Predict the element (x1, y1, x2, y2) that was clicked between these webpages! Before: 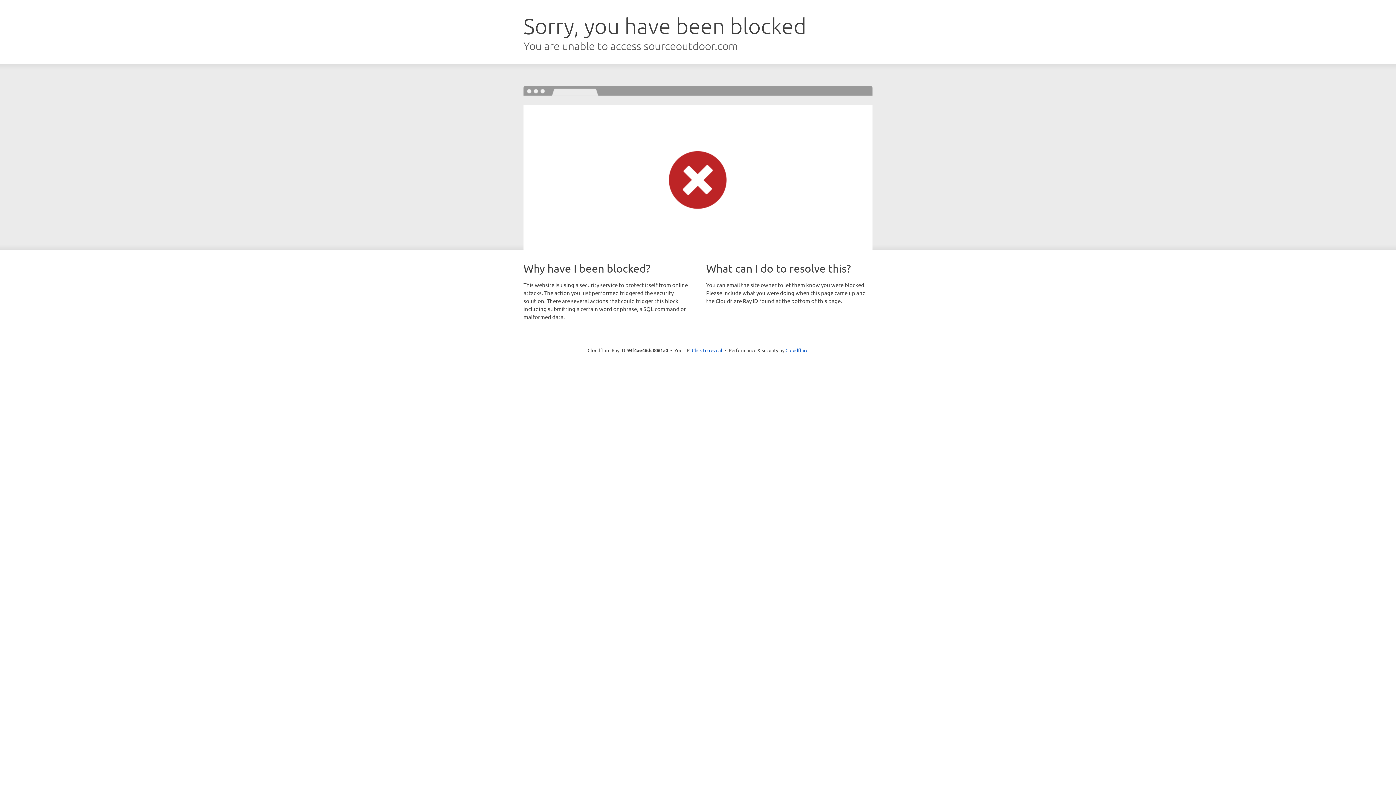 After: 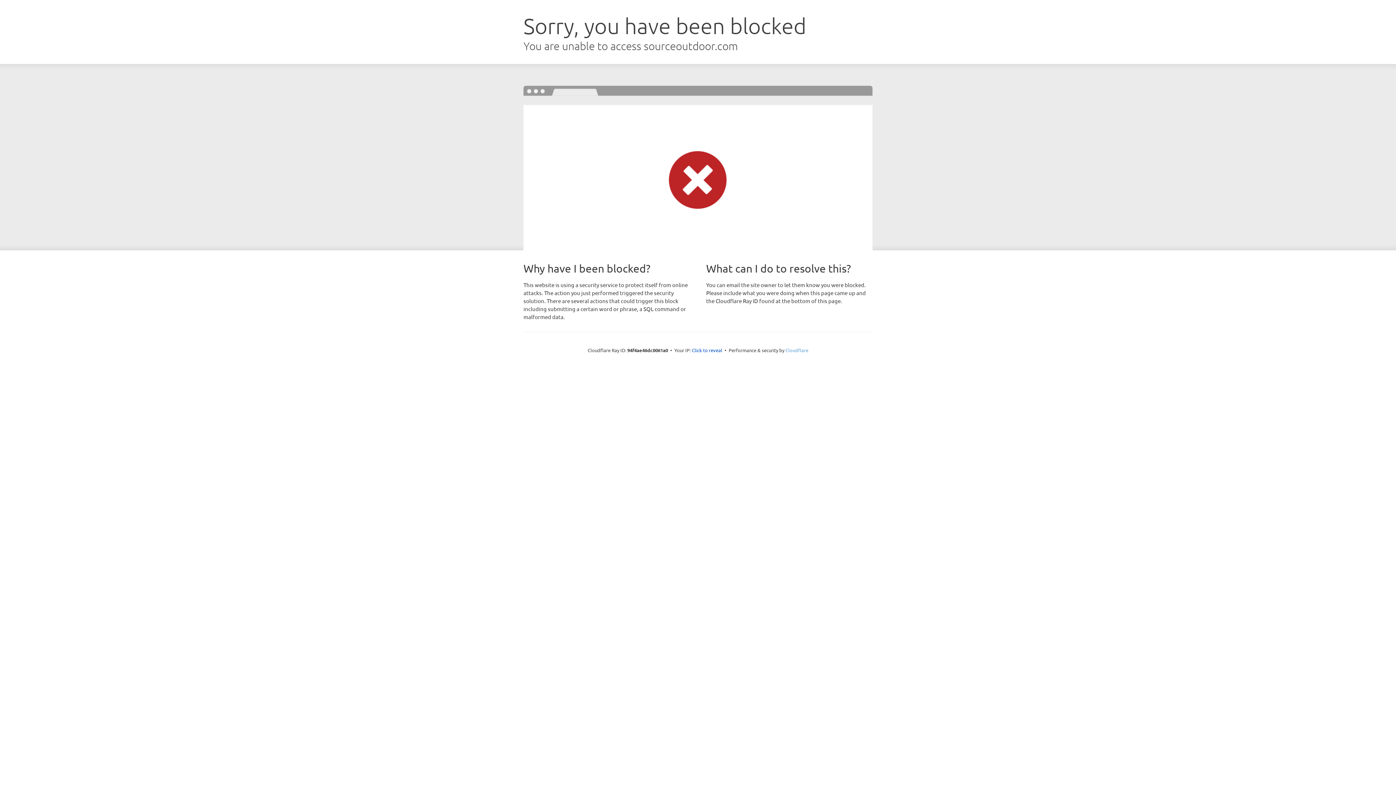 Action: bbox: (785, 347, 808, 353) label: Cloudflare